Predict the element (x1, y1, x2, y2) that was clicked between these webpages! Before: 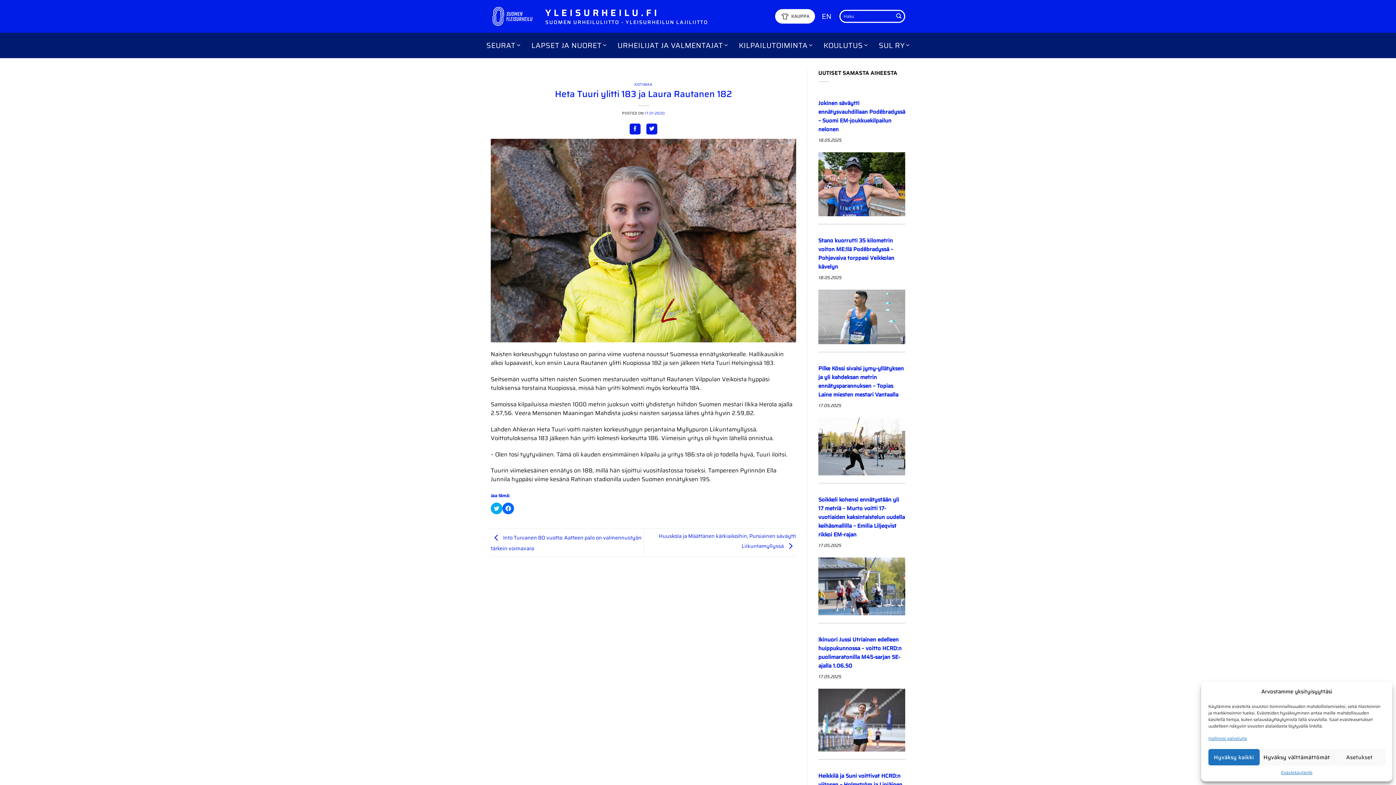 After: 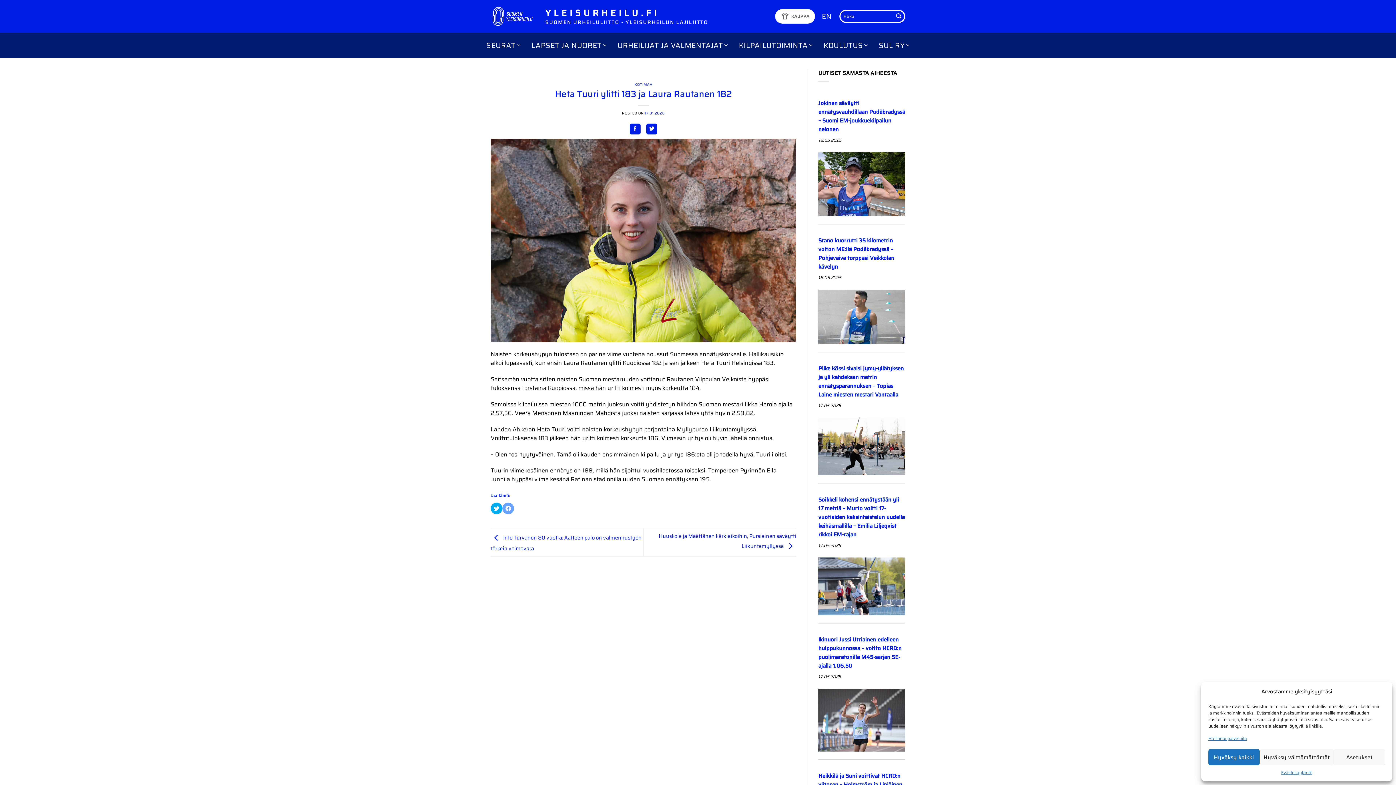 Action: label: Jaa Facebookissa(Avautuu uudessa ikkunassa) bbox: (502, 502, 514, 514)